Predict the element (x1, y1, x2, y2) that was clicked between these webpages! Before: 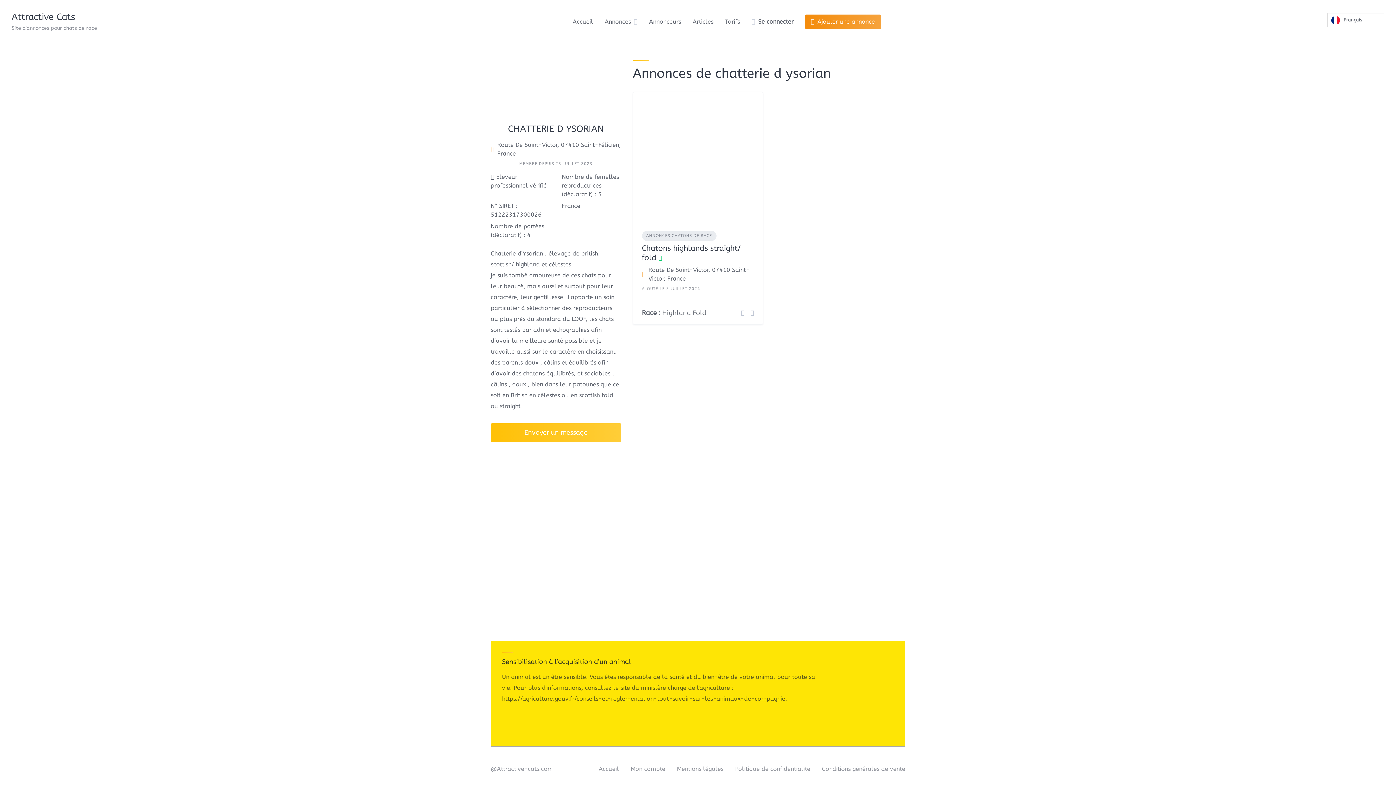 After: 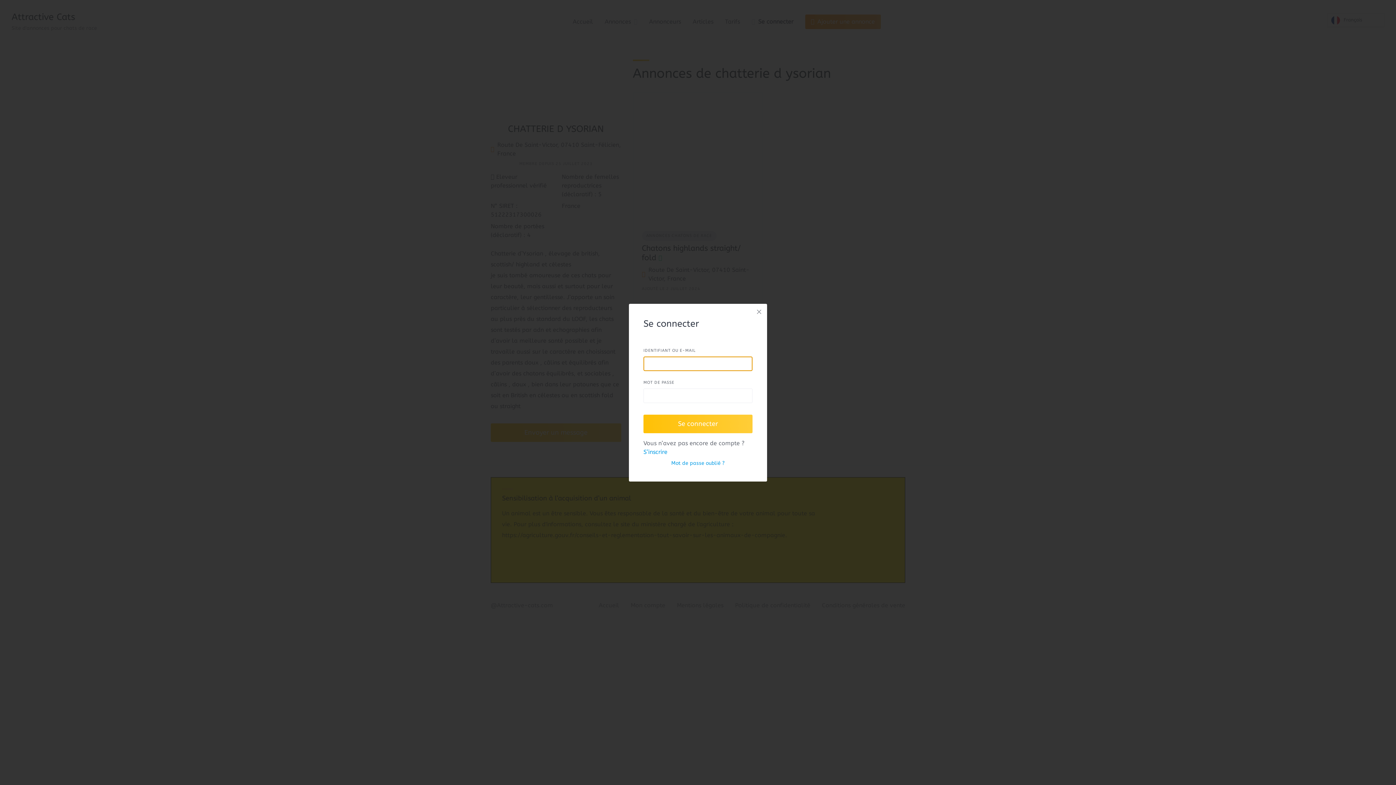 Action: bbox: (741, 308, 744, 317)